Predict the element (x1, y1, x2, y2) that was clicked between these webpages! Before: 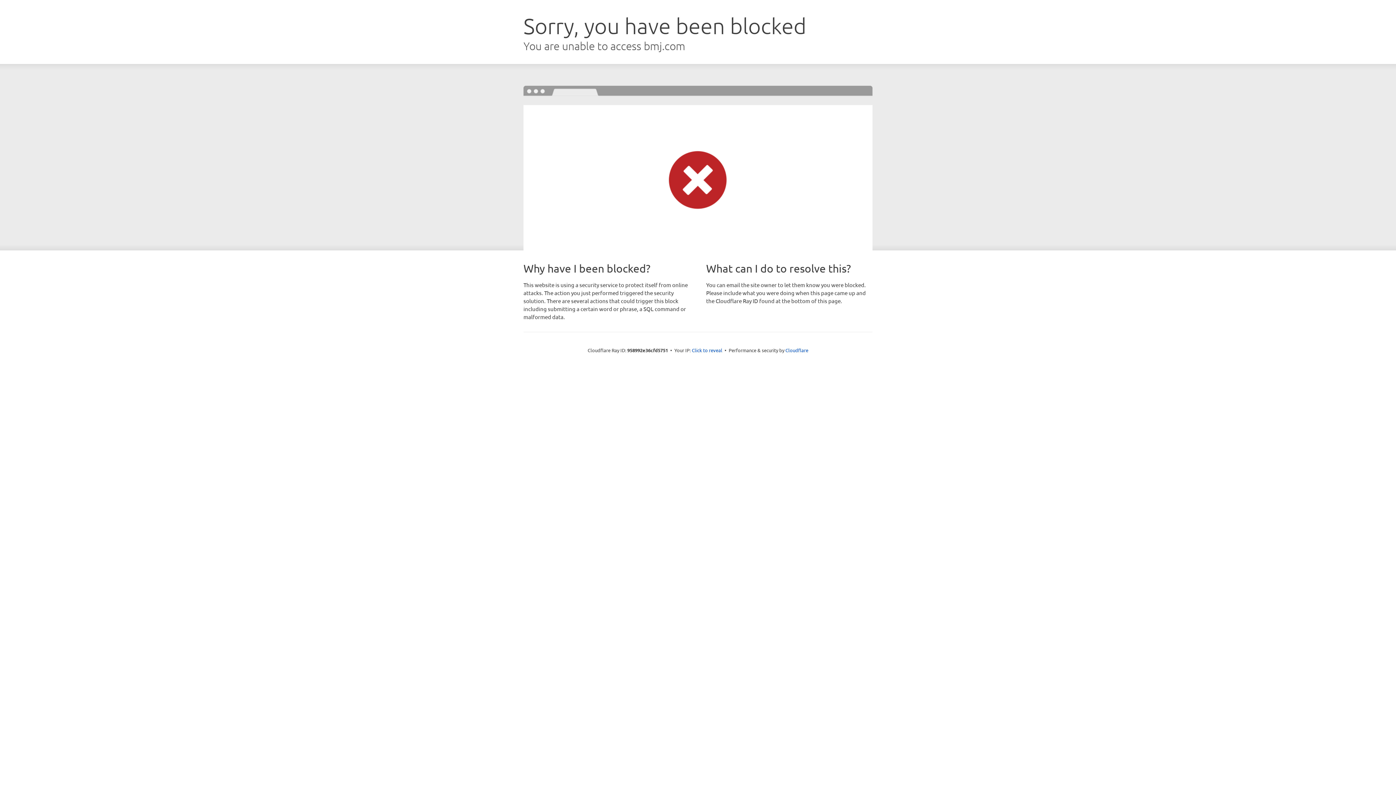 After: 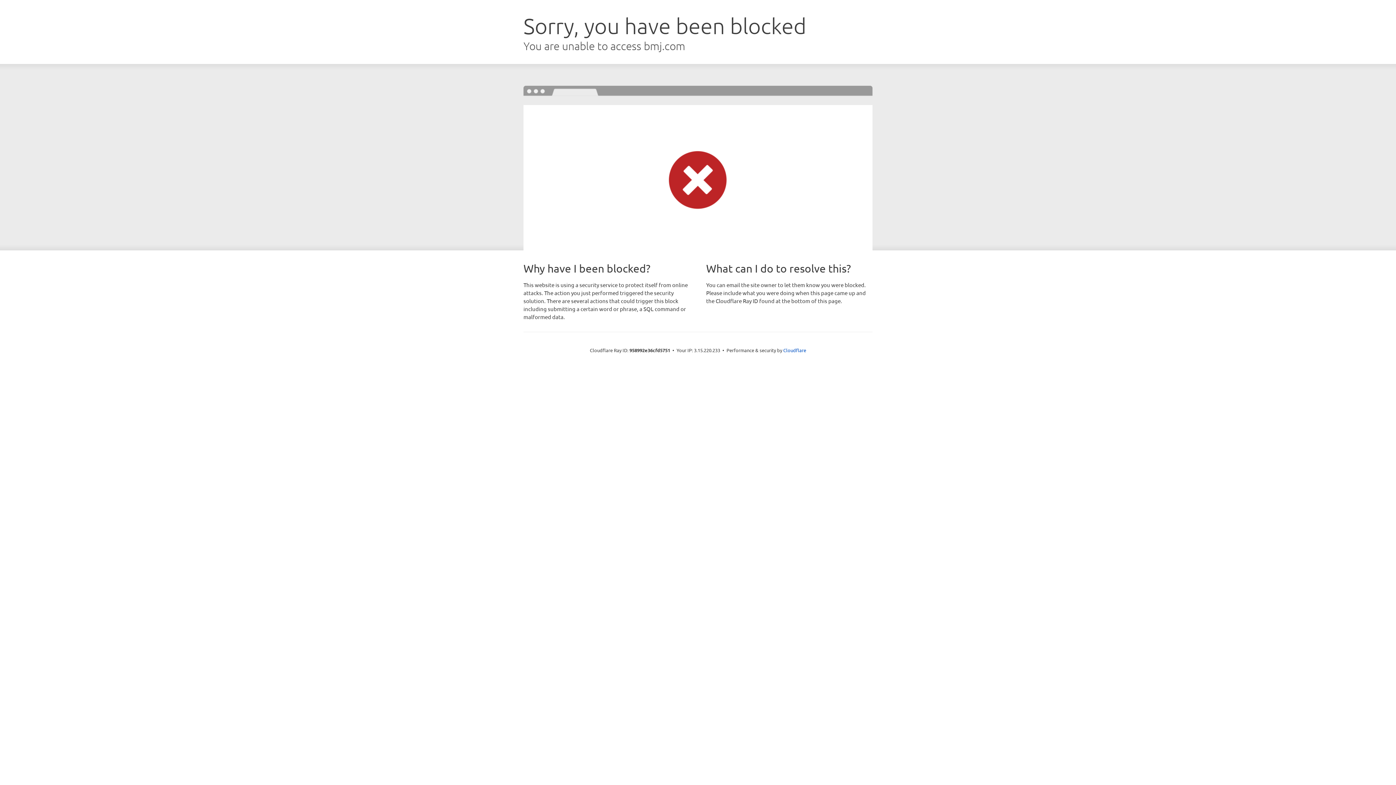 Action: bbox: (692, 346, 722, 353) label: Click to reveal